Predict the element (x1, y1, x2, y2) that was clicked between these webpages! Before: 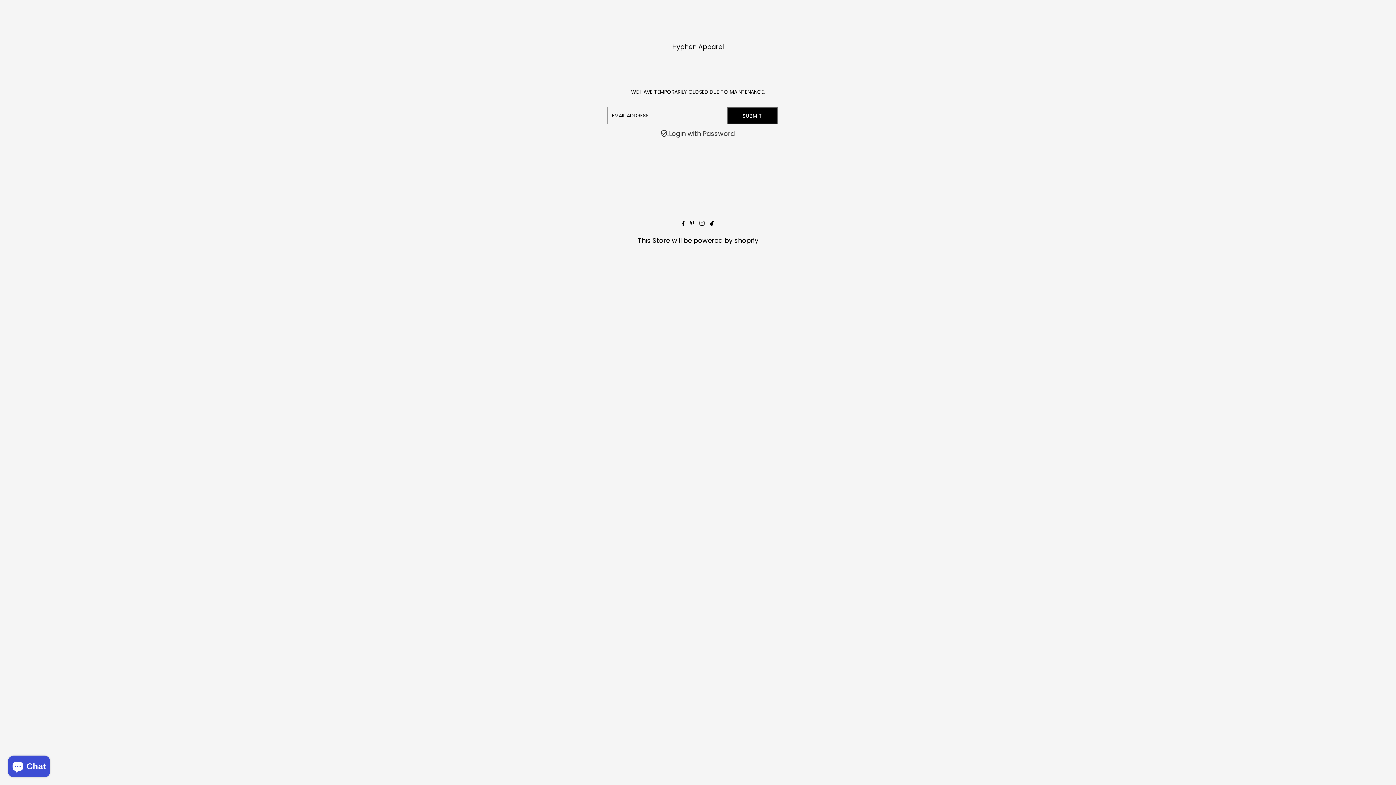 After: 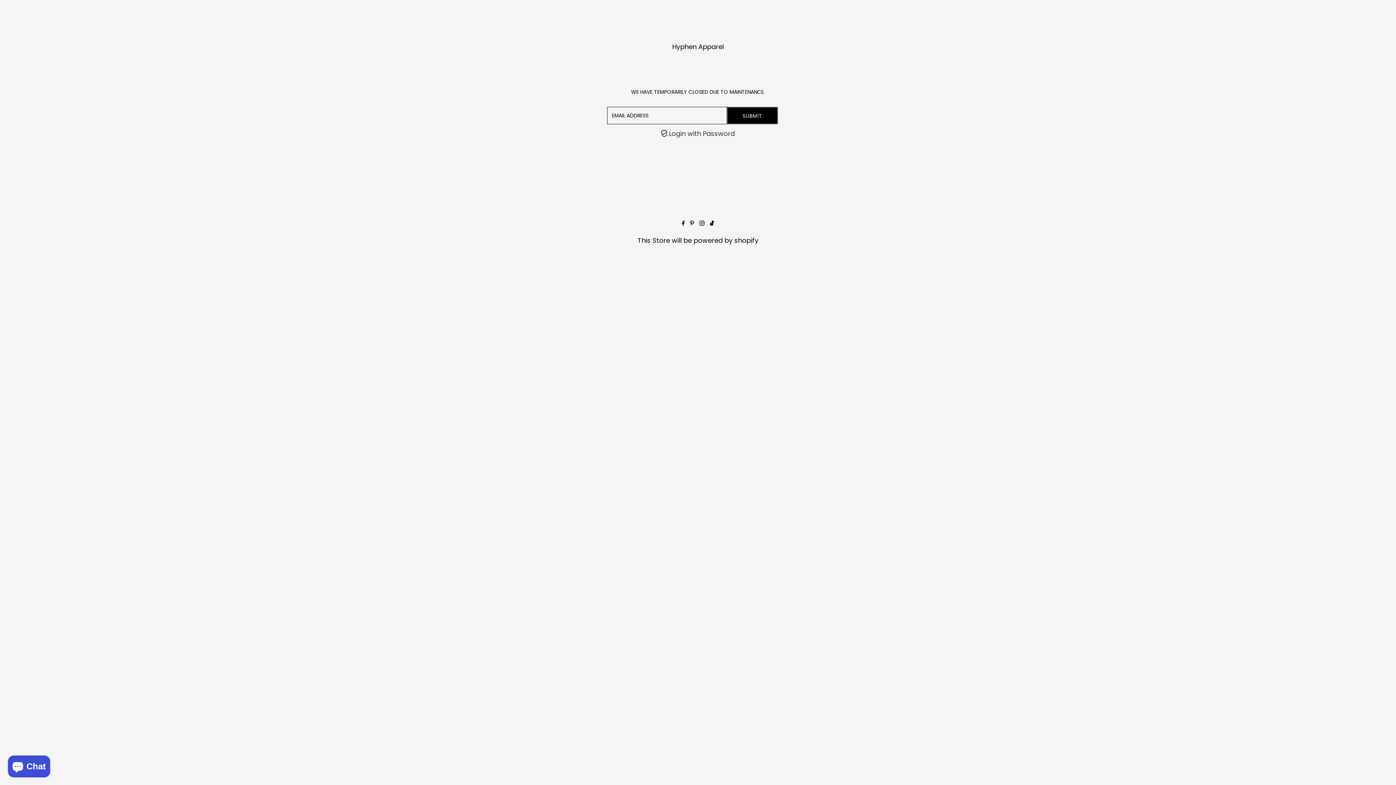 Action: bbox: (672, 42, 724, 51) label: Hyphen Apparel